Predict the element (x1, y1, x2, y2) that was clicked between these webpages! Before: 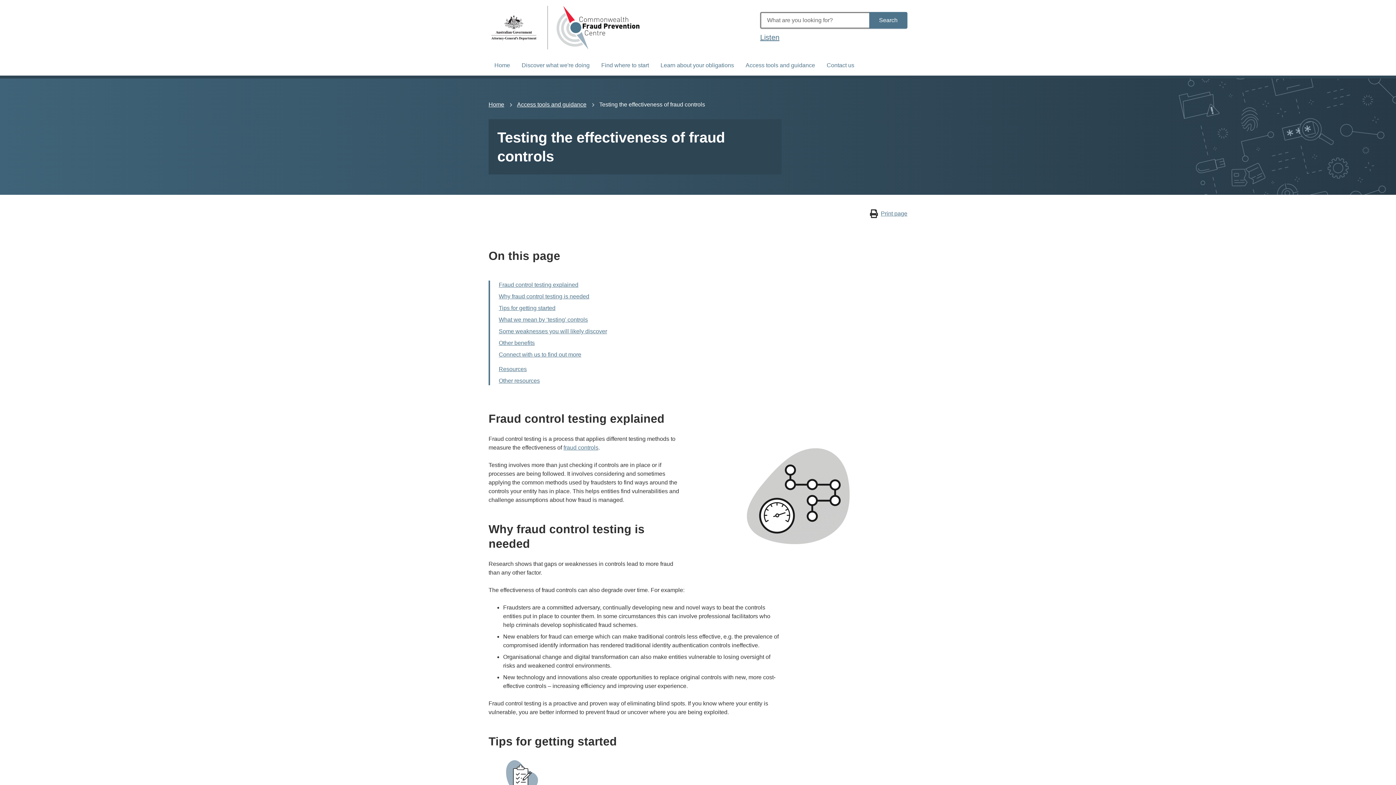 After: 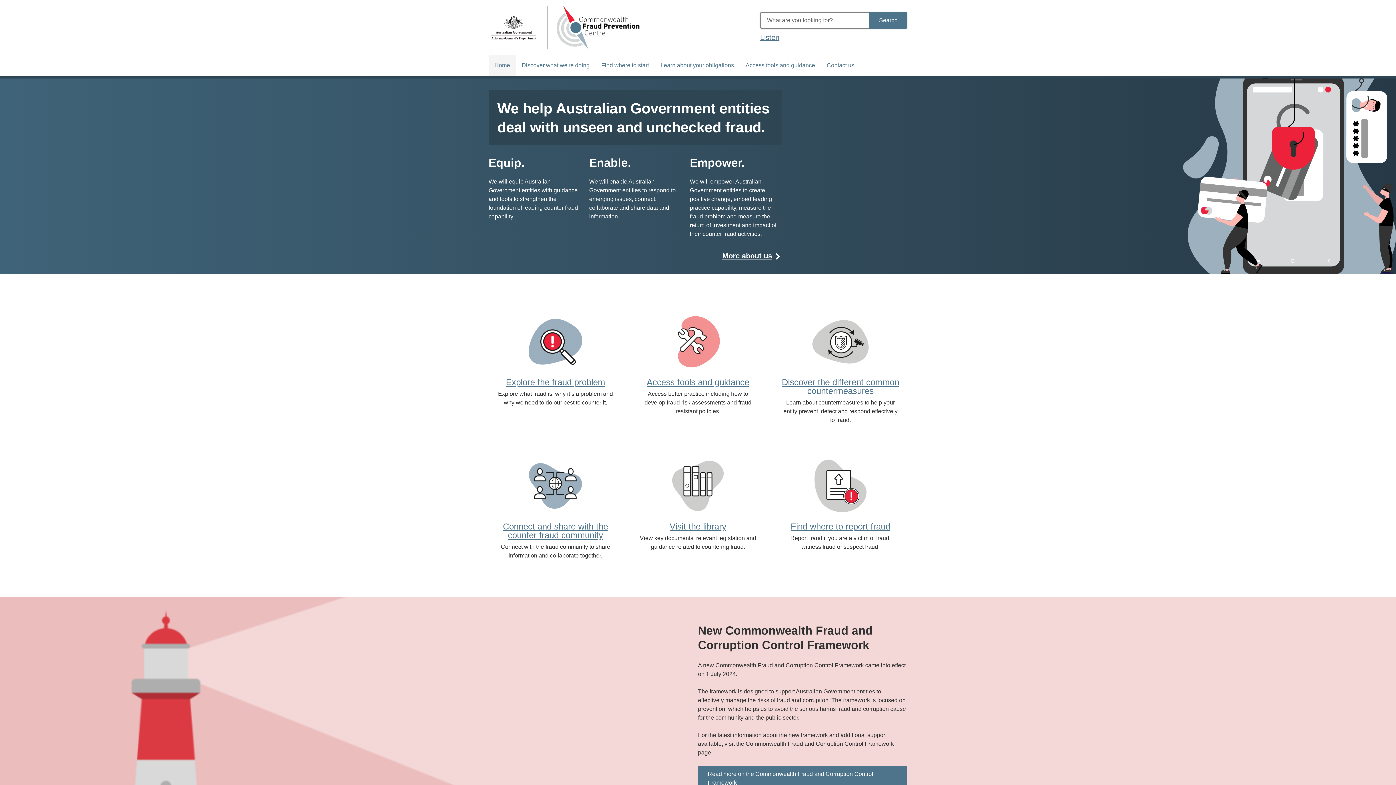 Action: bbox: (556, 5, 639, 49)